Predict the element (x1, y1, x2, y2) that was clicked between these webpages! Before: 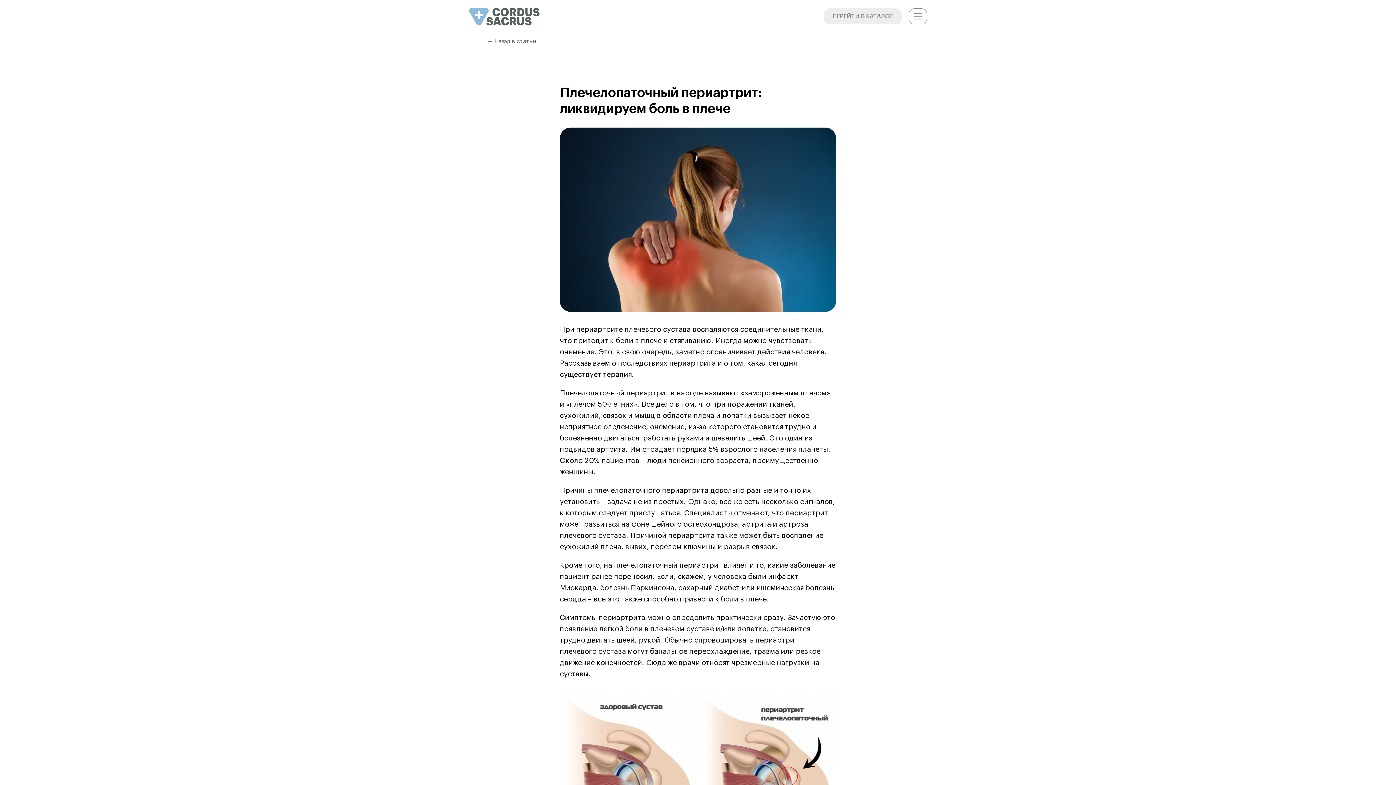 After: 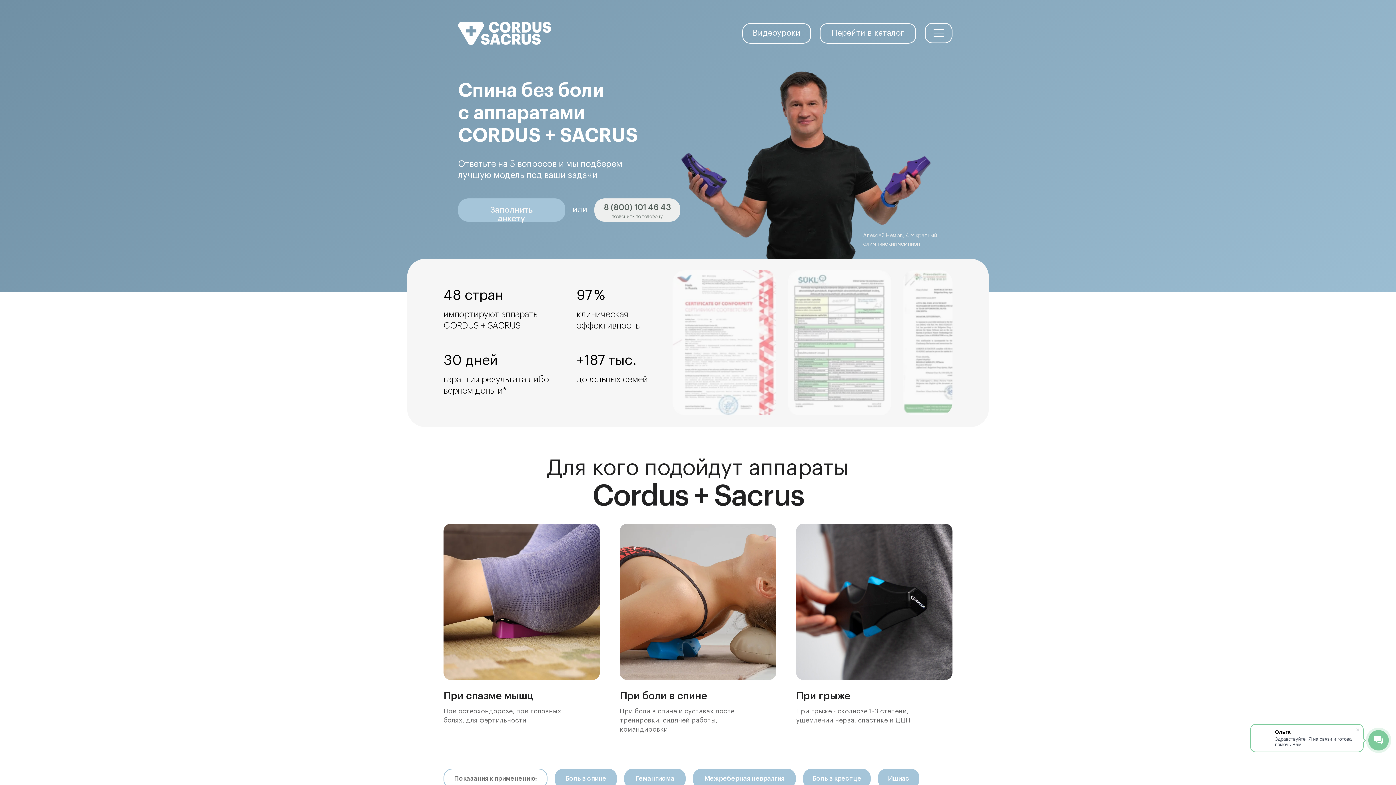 Action: bbox: (469, 8, 539, 25)